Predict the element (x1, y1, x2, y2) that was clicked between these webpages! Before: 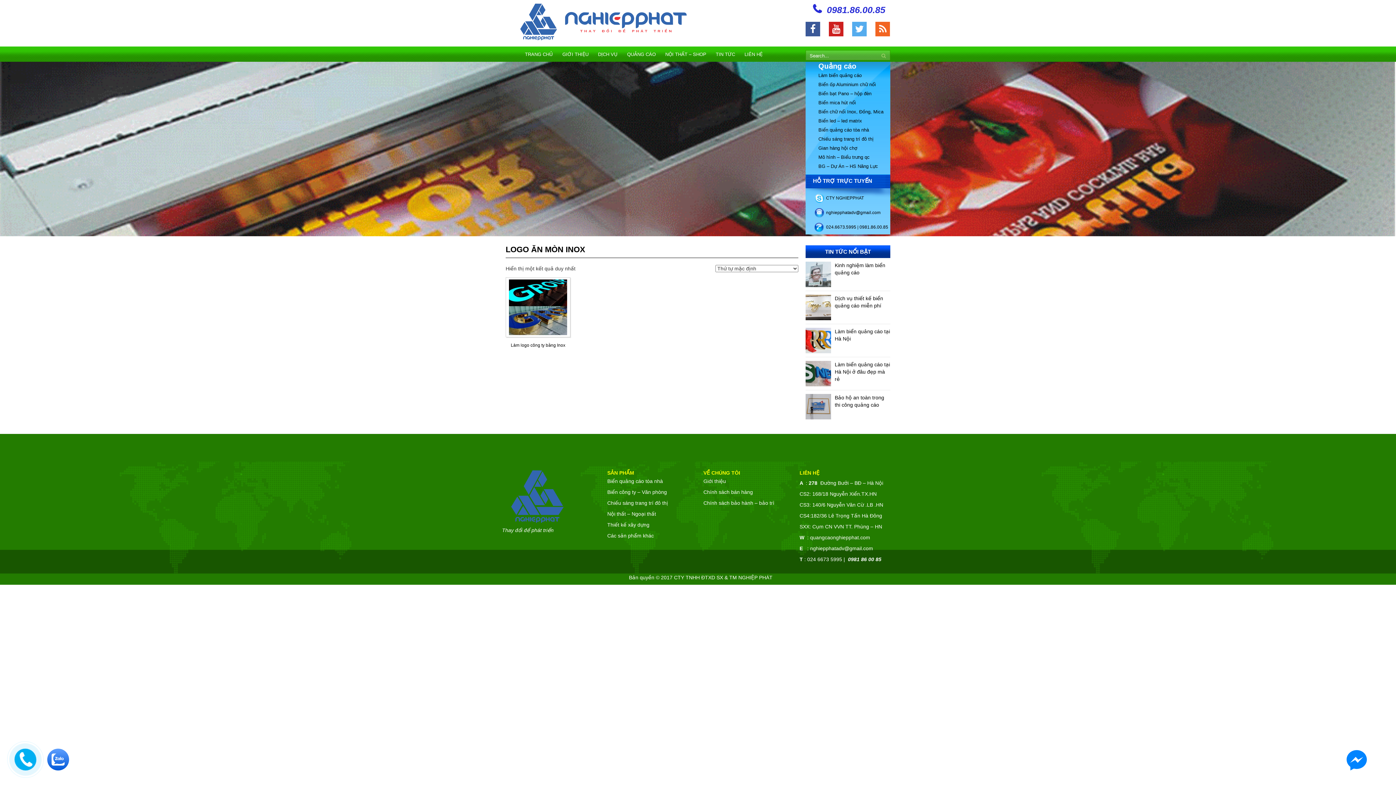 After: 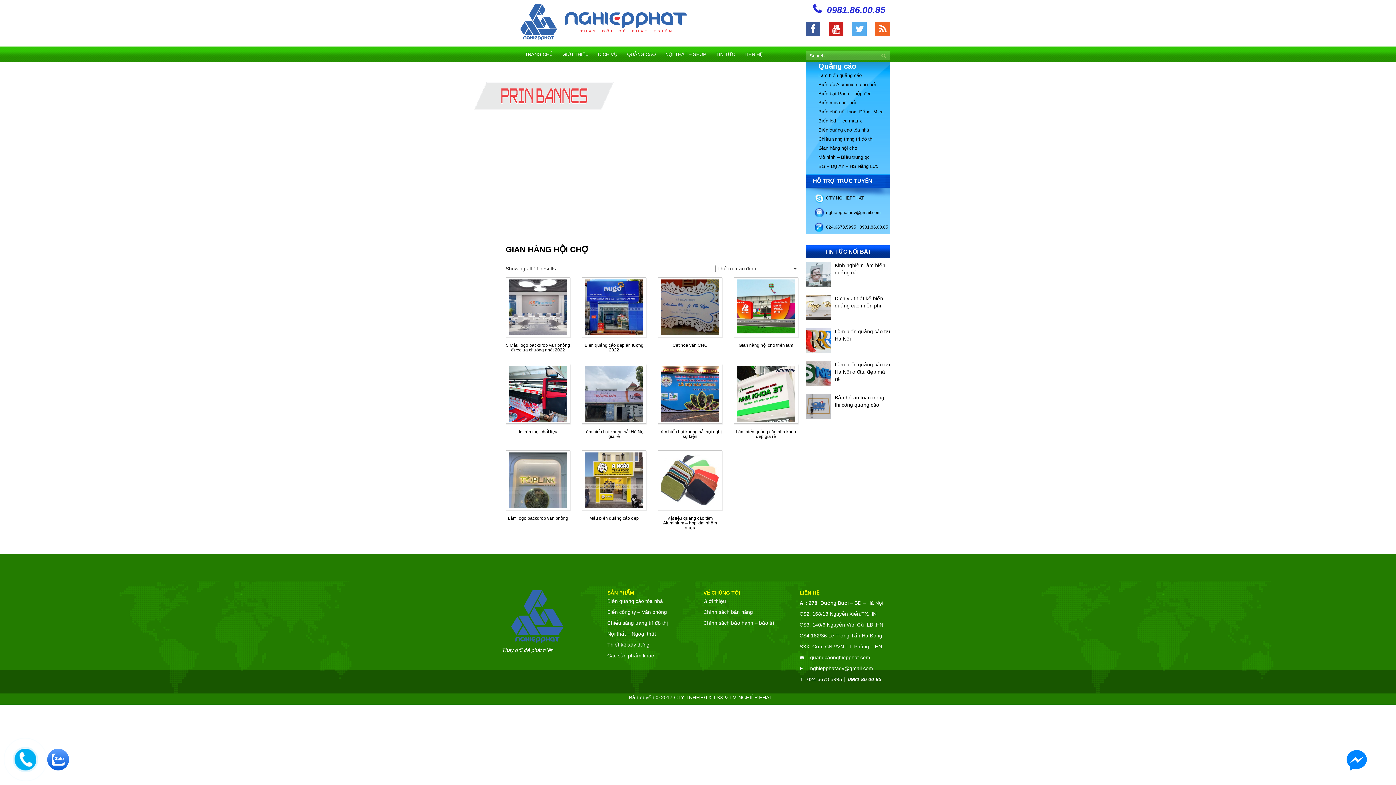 Action: bbox: (818, 143, 890, 152) label: Gian hàng hội chợ